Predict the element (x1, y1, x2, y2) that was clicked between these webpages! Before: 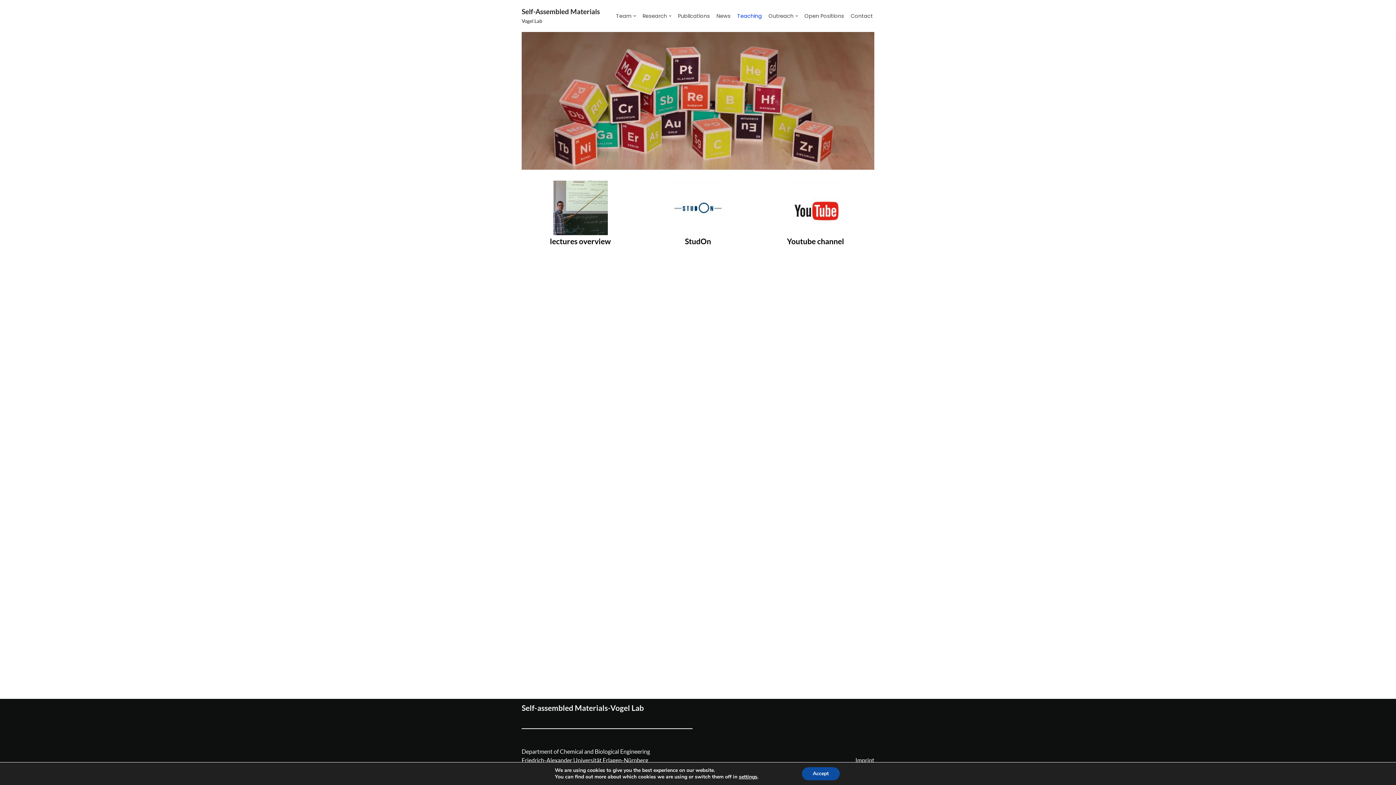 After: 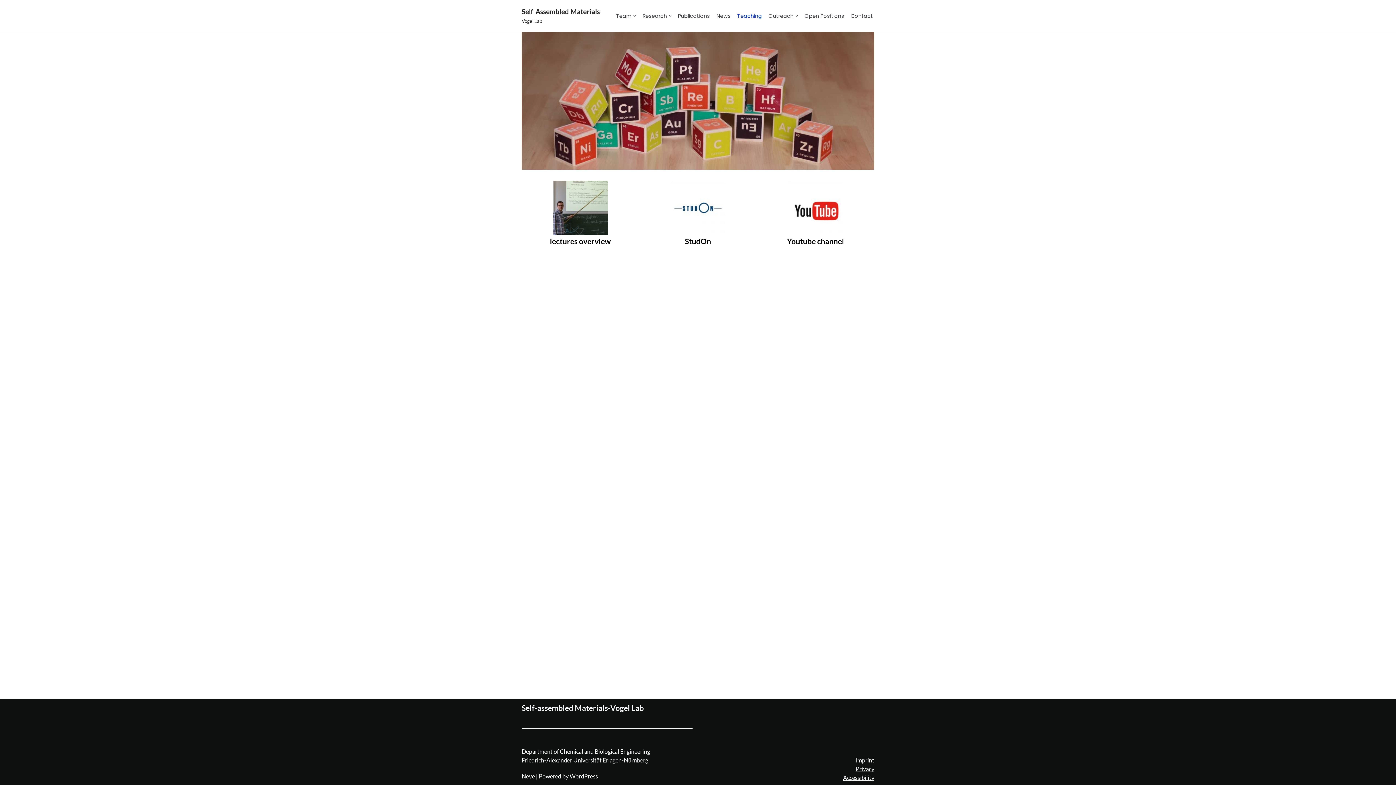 Action: label: Accept bbox: (802, 767, 839, 780)